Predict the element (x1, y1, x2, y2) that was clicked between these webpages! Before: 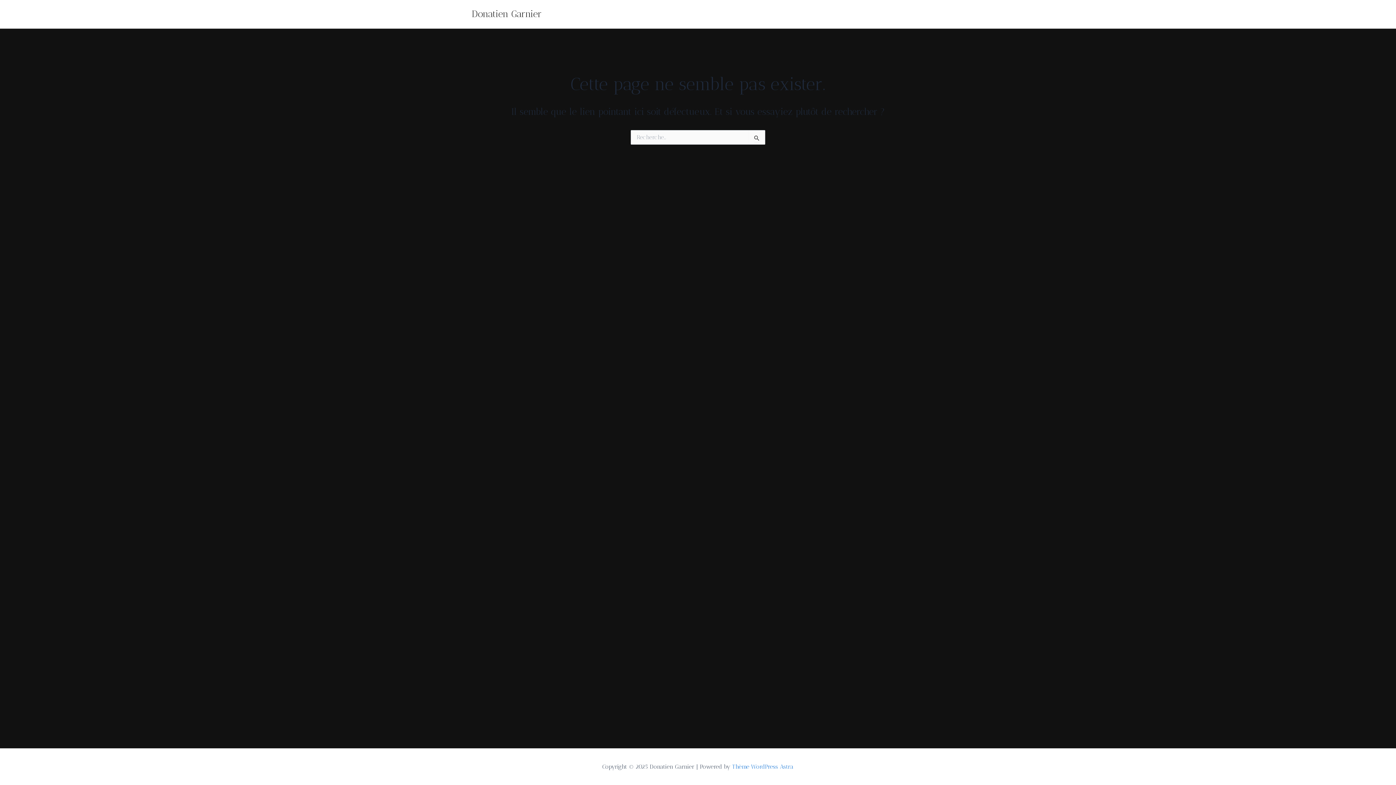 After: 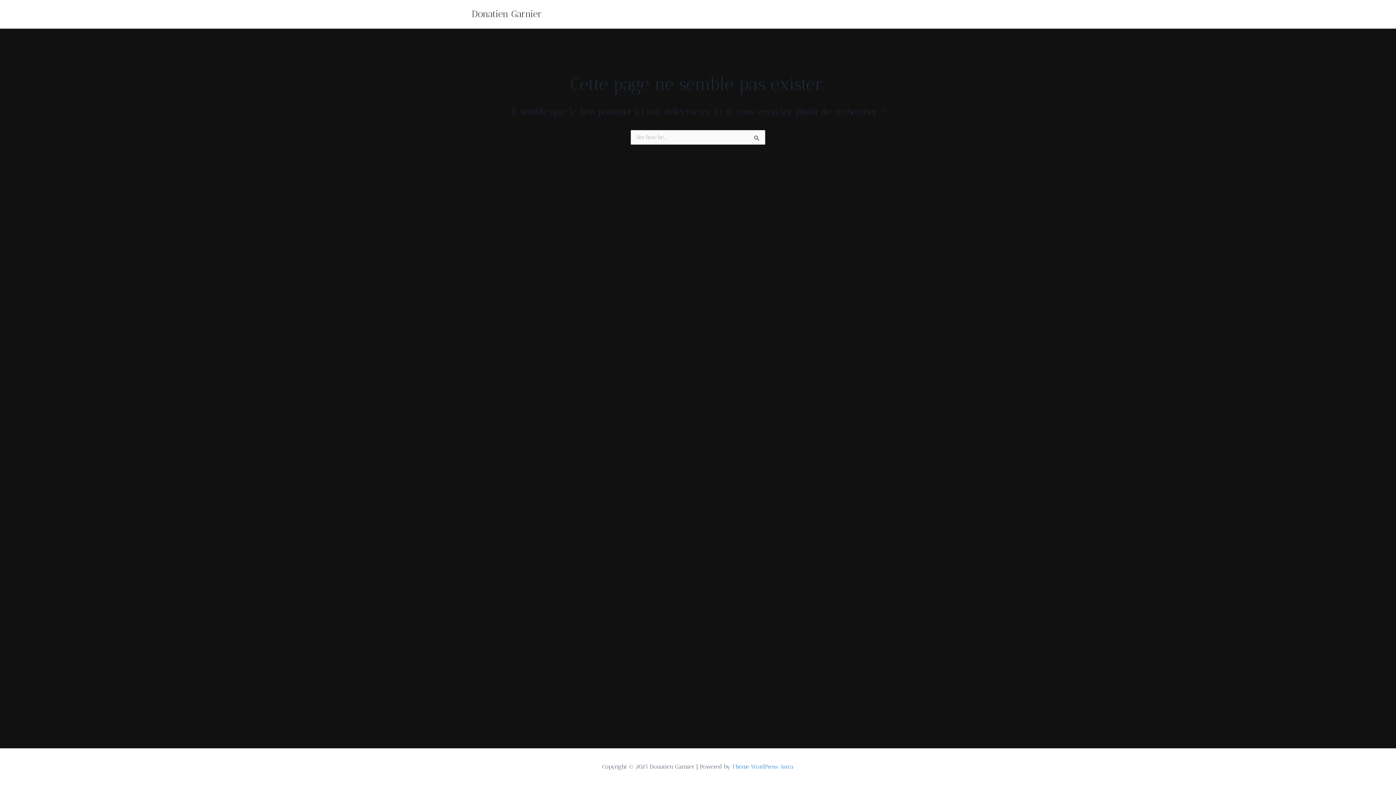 Action: label: Donatien Garnier bbox: (471, 8, 542, 19)